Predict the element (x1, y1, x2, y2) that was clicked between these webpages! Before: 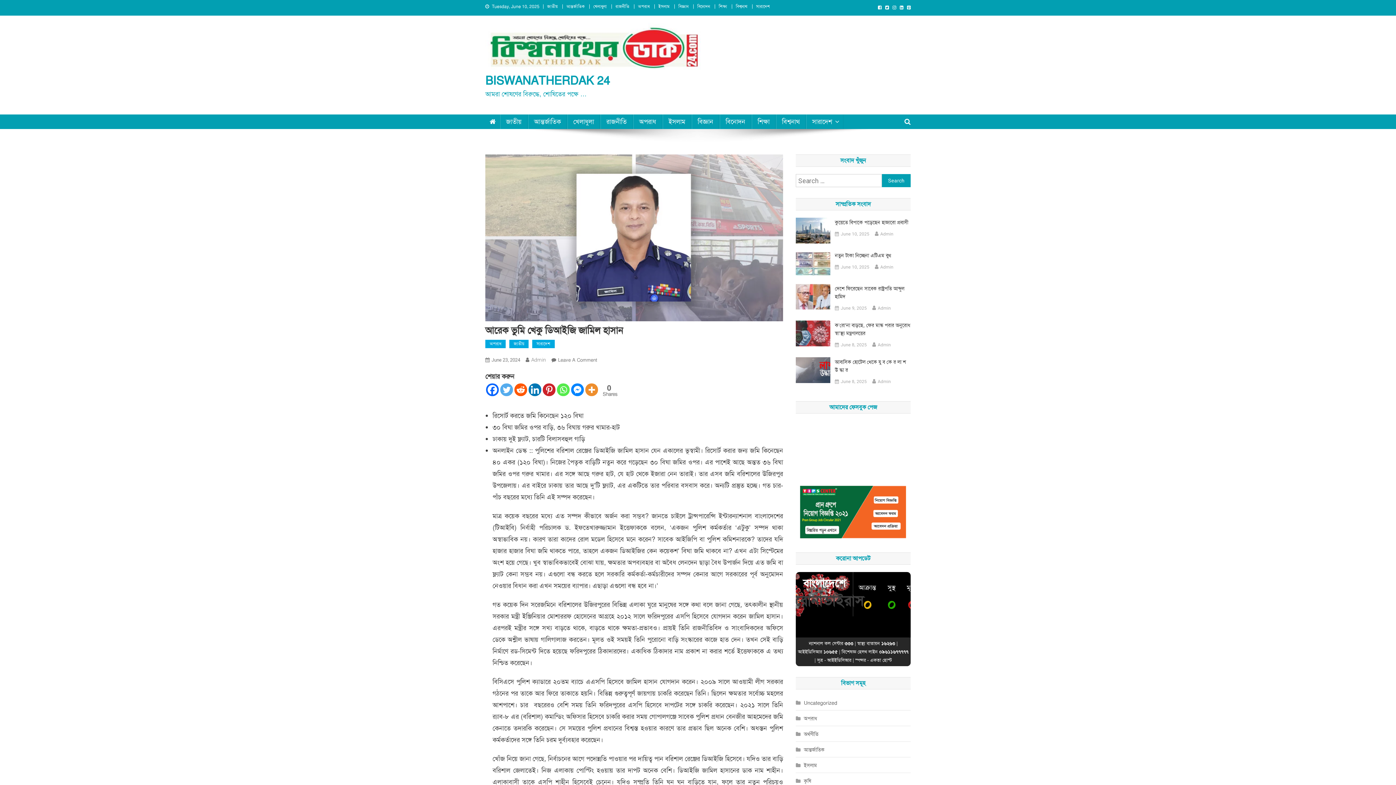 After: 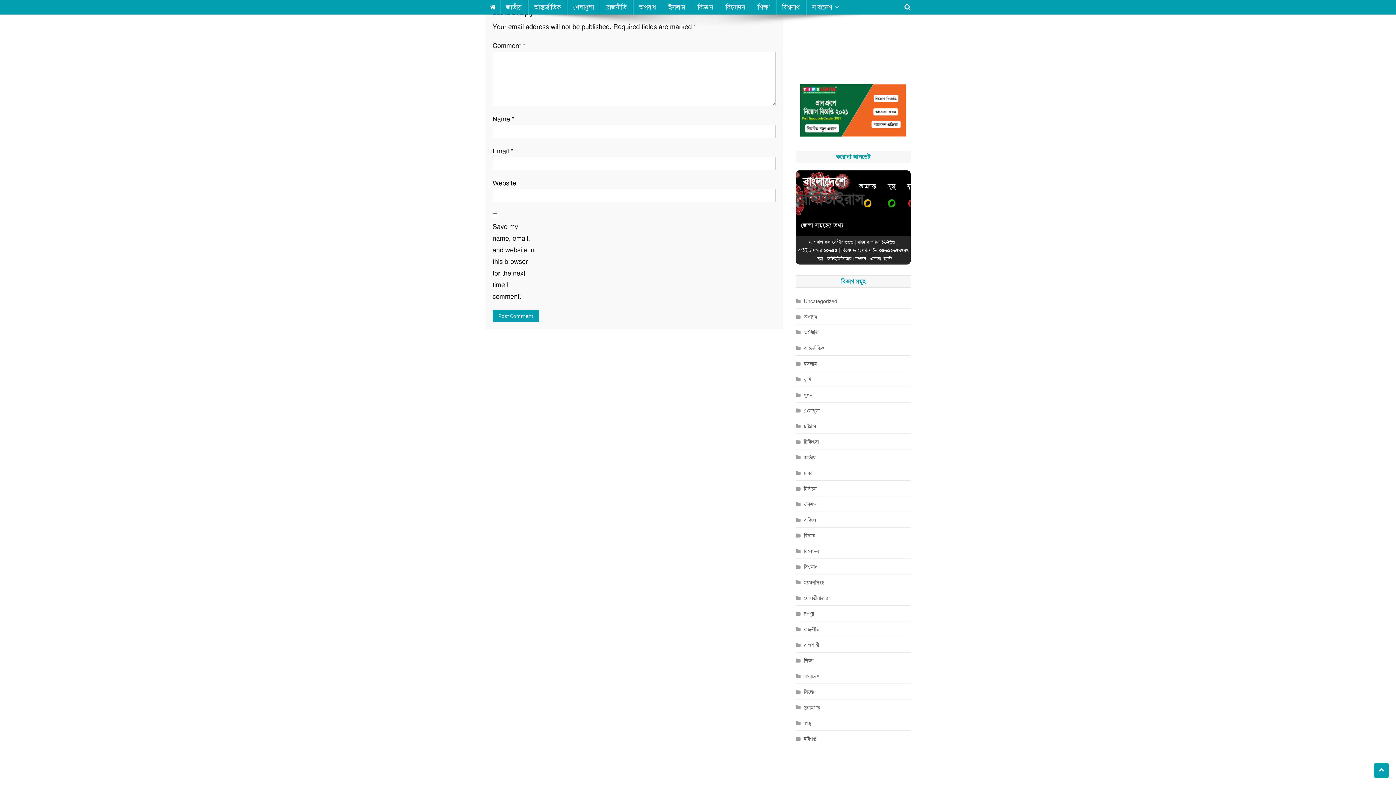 Action: bbox: (558, 357, 597, 363) label: Leave A Comment
On আরেক ভুমি খেকু ডিআইজি জামিল হাসান